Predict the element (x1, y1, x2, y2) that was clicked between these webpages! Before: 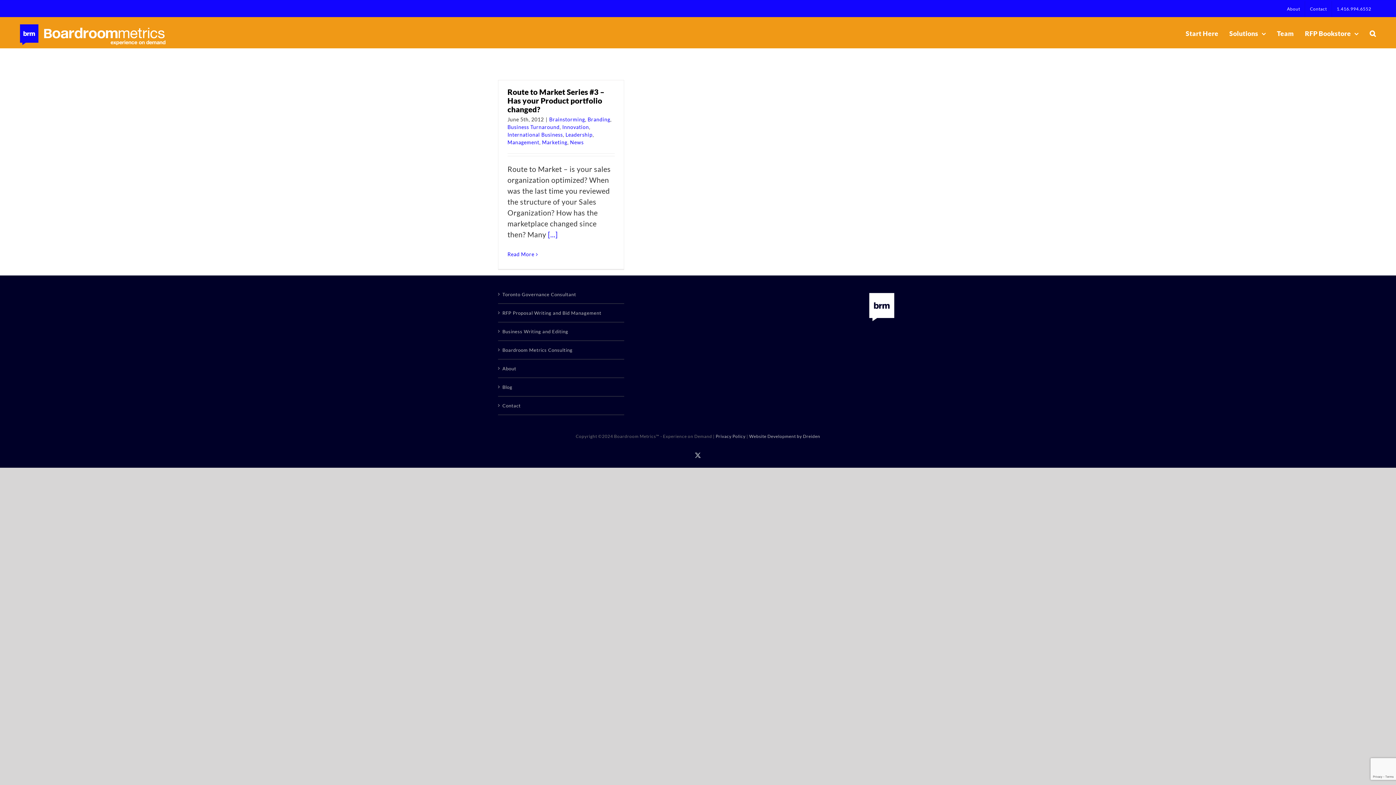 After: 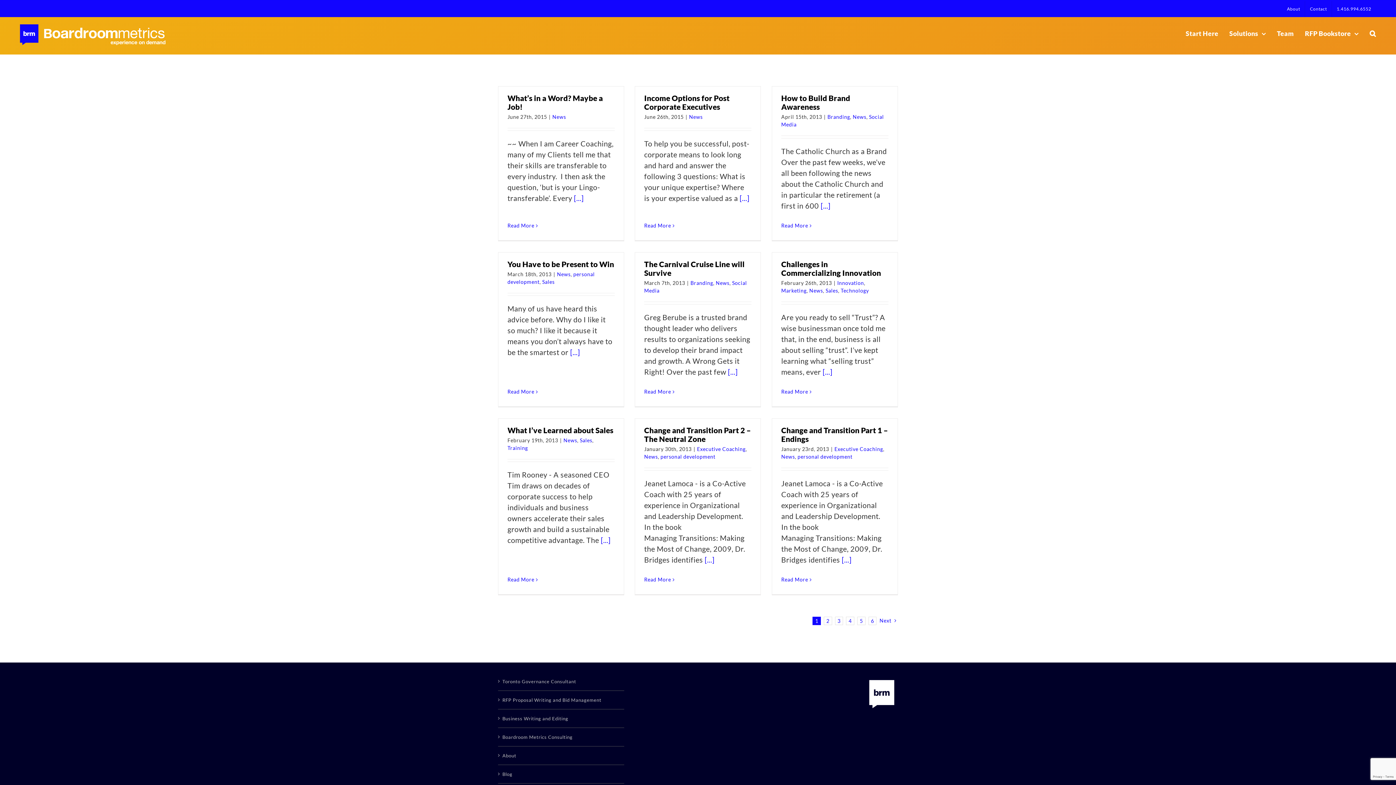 Action: label: News bbox: (570, 139, 583, 145)